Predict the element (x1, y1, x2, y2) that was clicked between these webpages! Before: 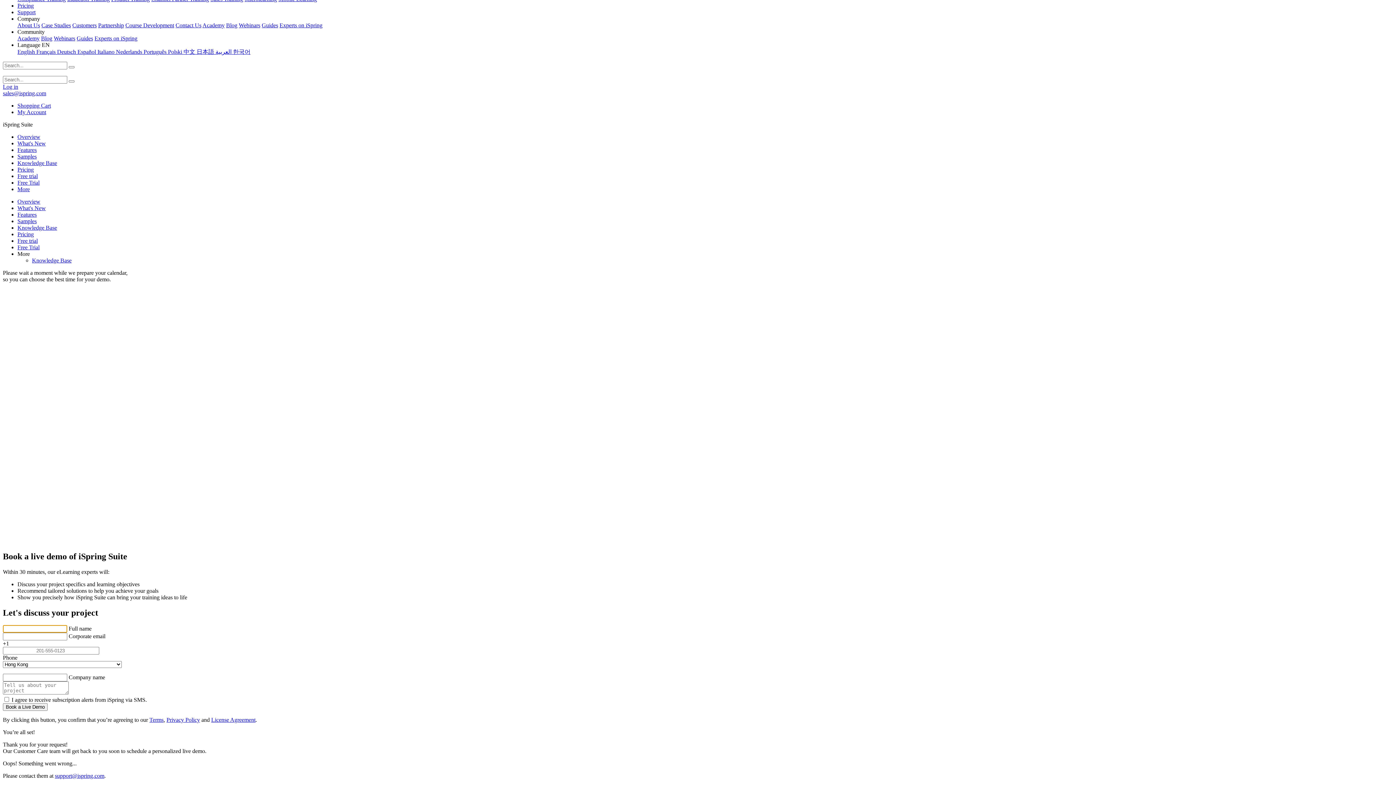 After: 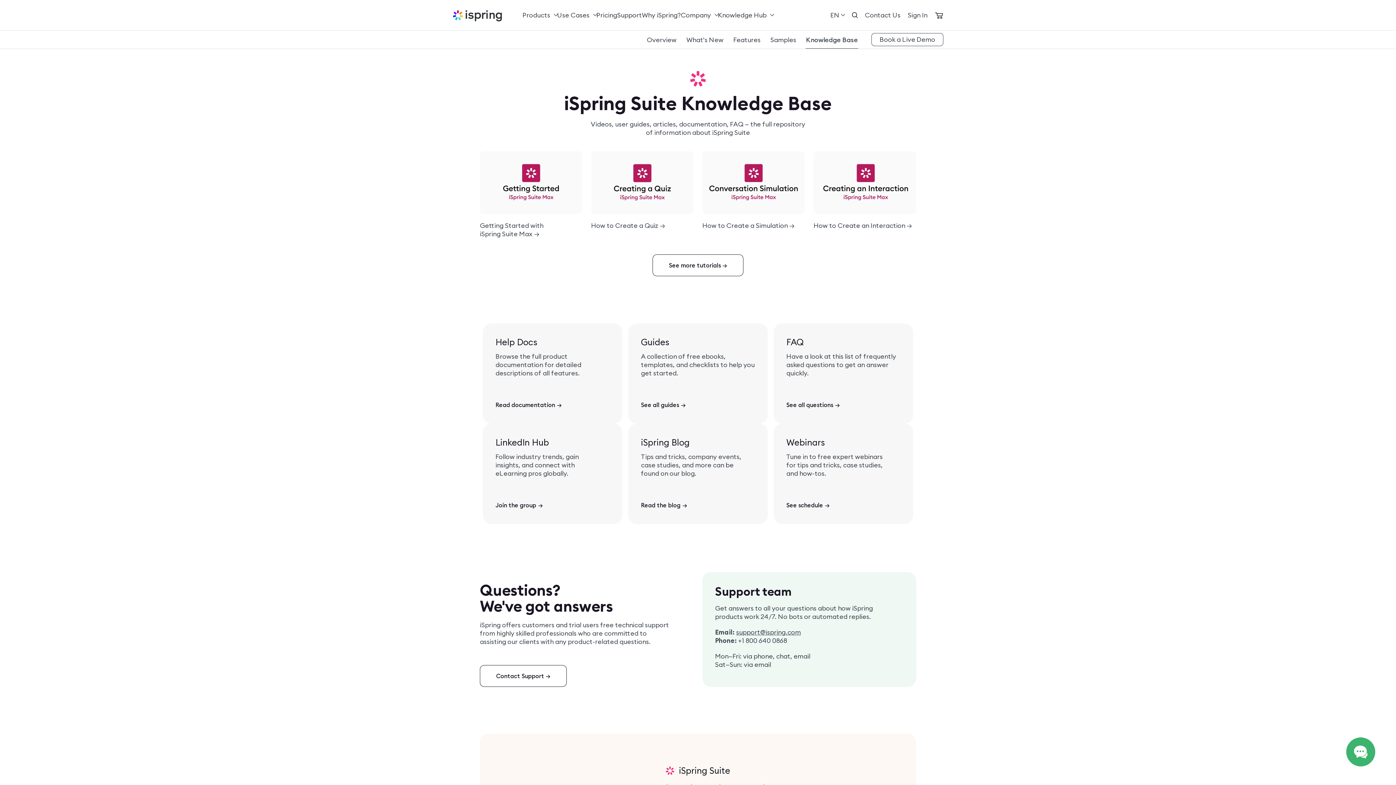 Action: label: Knowledge Base bbox: (17, 224, 57, 230)